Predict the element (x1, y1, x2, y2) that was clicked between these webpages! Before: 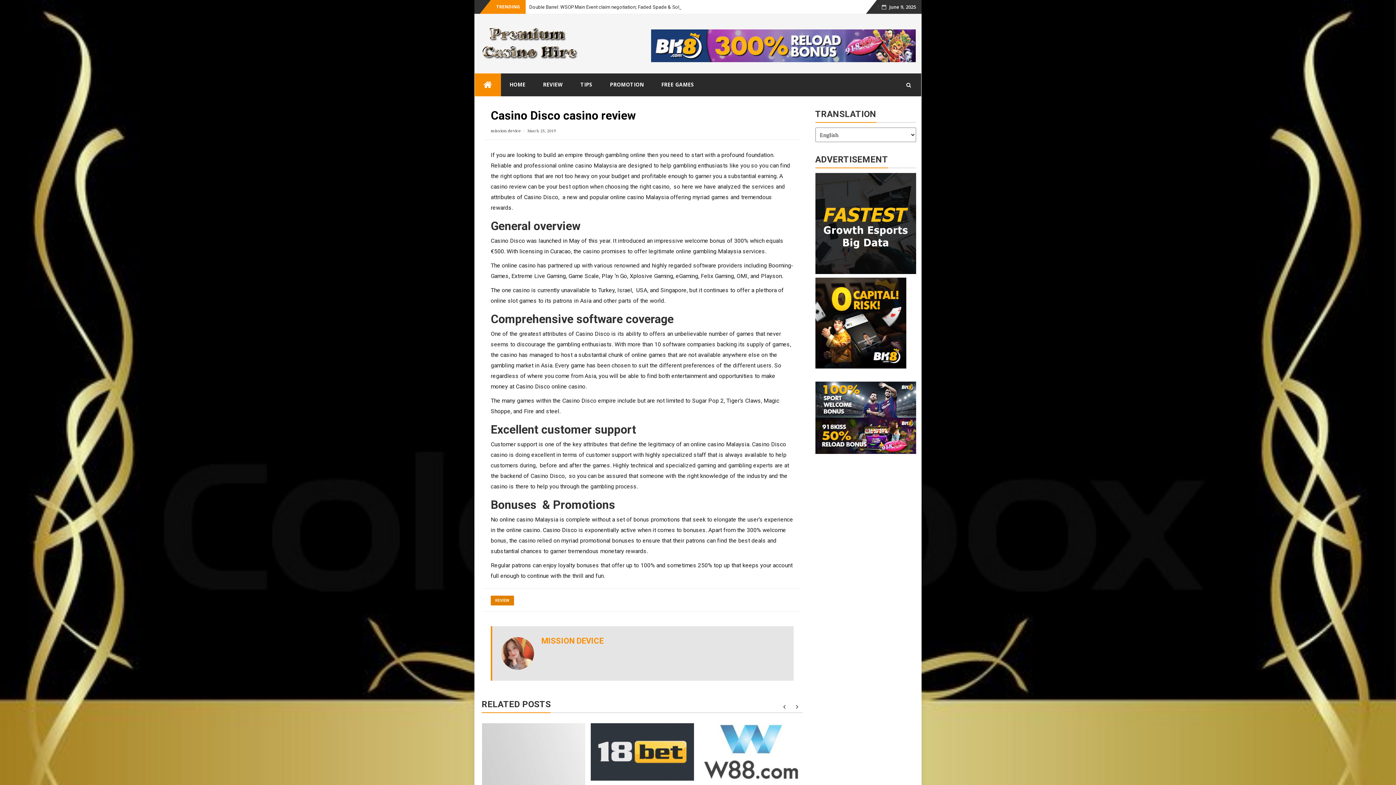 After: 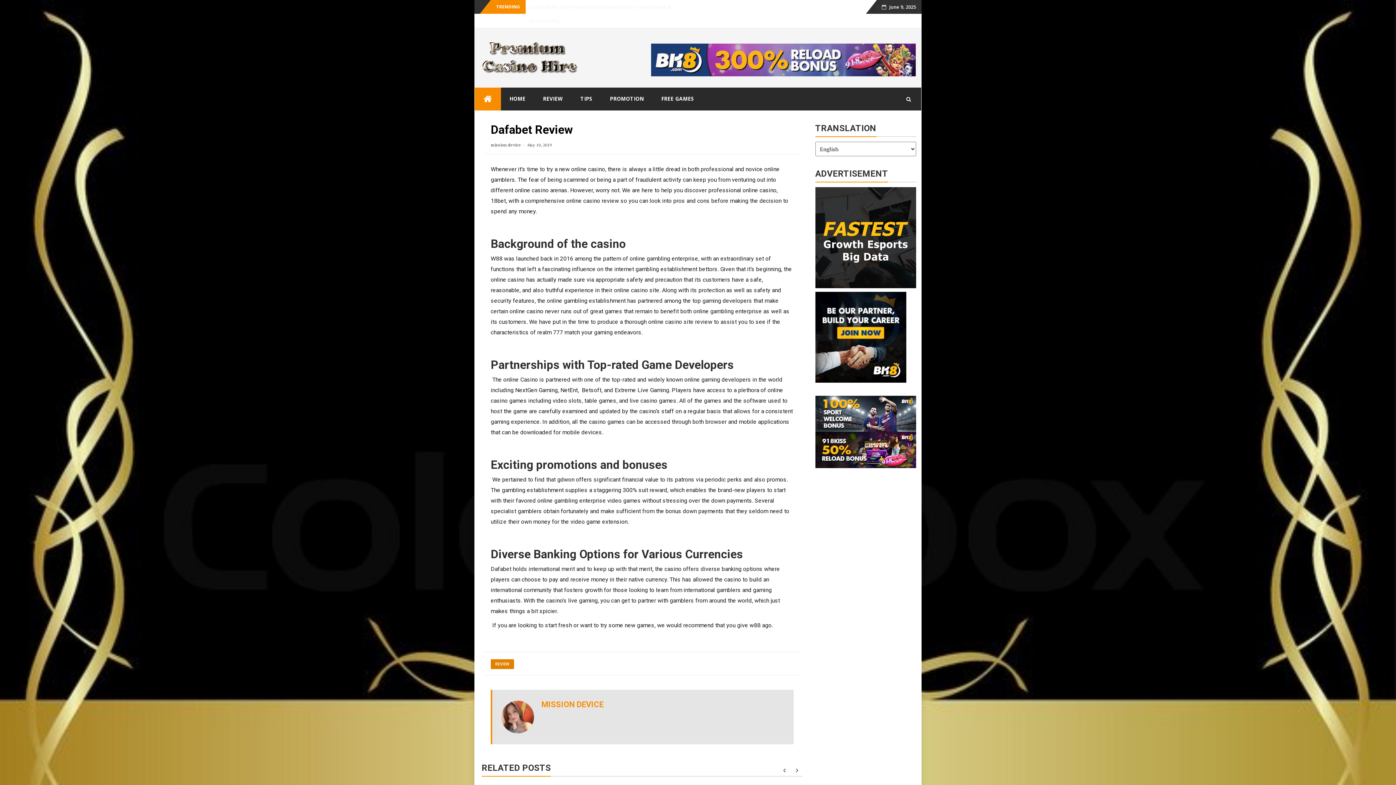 Action: bbox: (482, 723, 585, 794)